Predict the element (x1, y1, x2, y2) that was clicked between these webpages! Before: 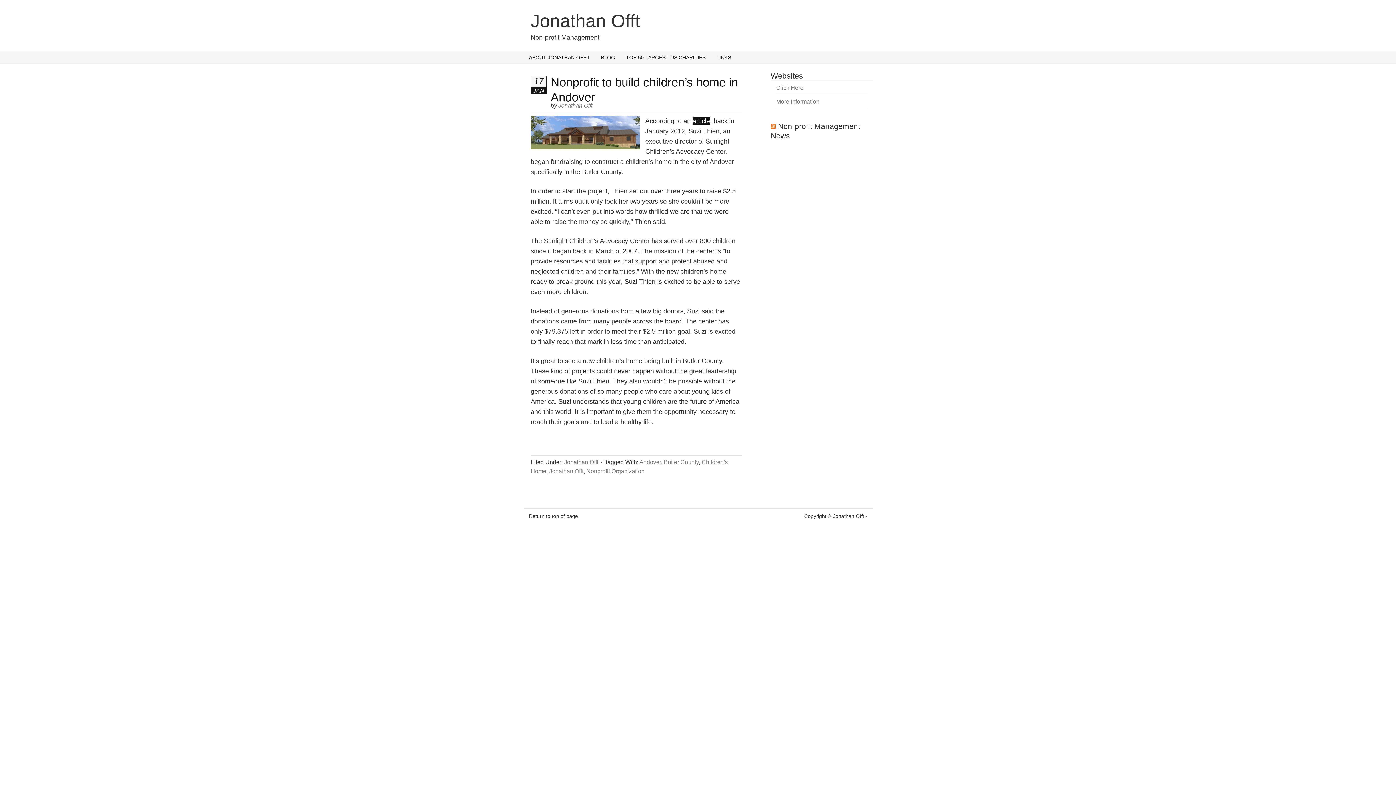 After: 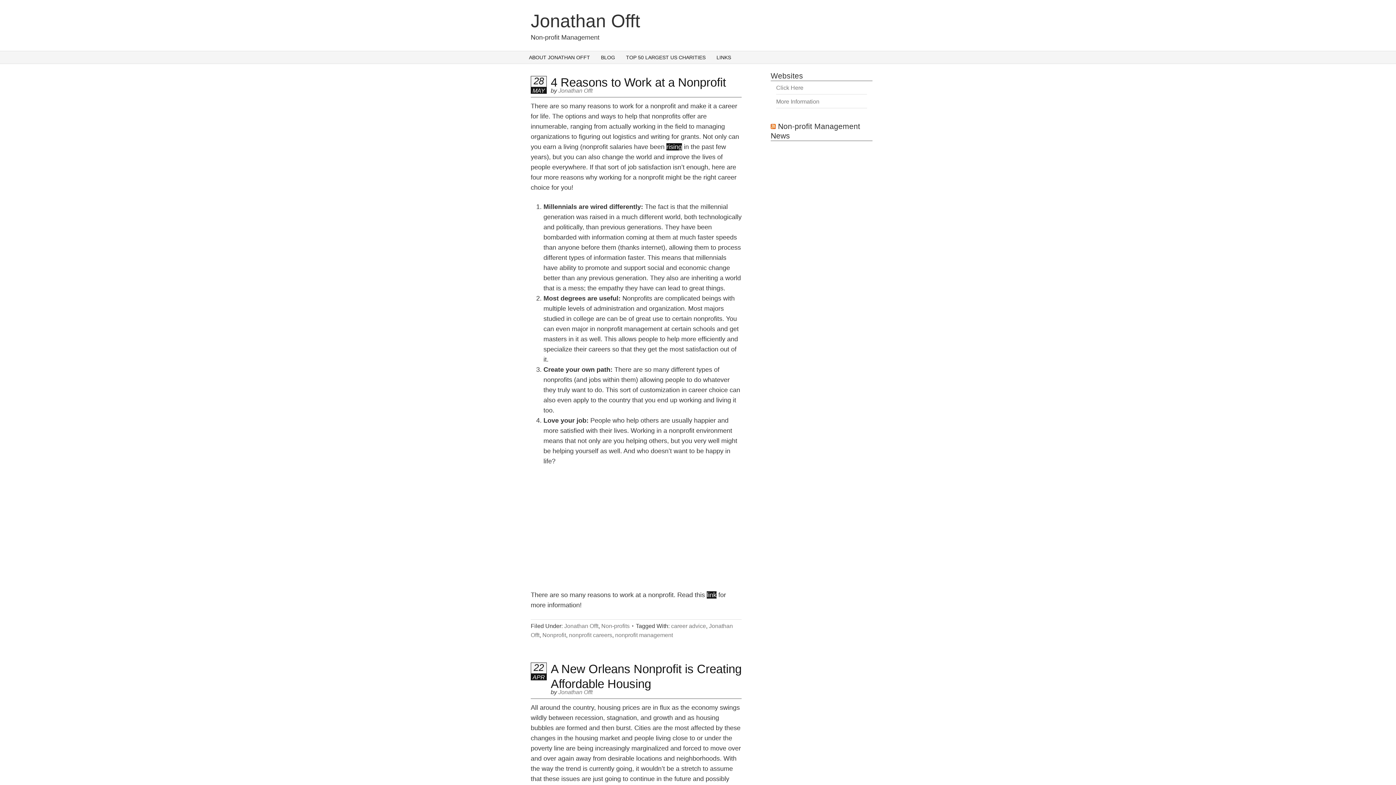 Action: bbox: (558, 102, 592, 108) label: Jonathan Offt